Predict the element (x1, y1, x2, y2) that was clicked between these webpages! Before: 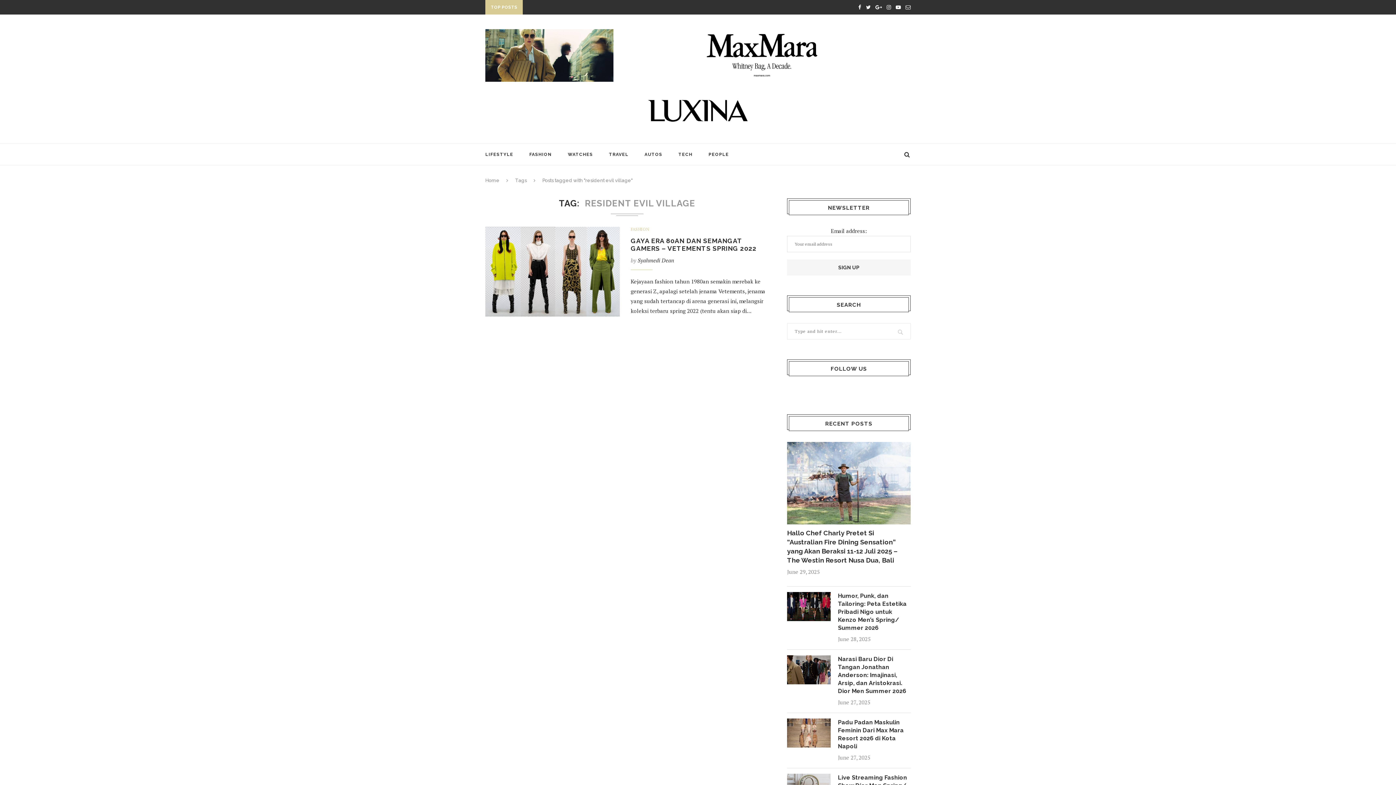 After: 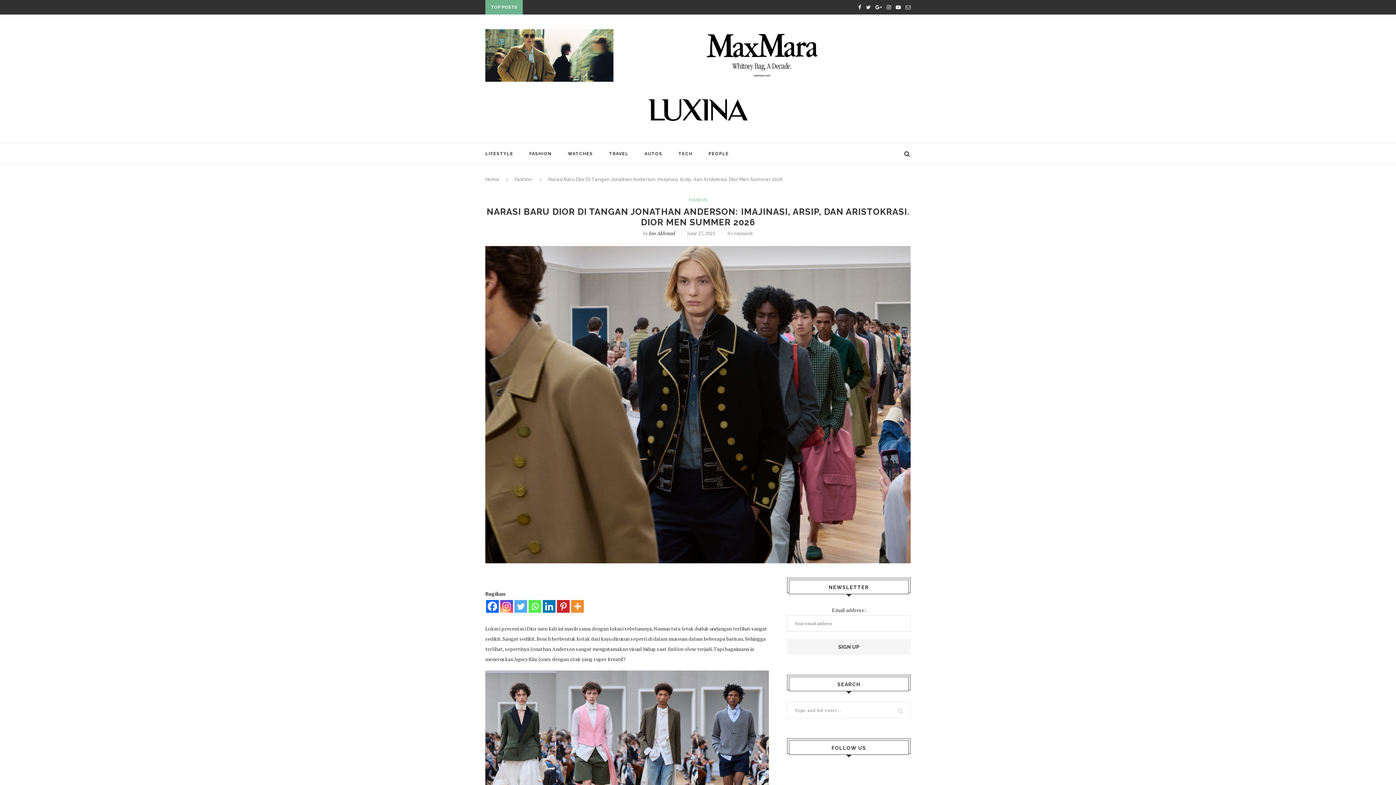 Action: bbox: (838, 655, 910, 695) label: Narasi Baru Dior Di Tangan Jonathan Anderson: Imajinasi, Arsip, dan Aristokrasi. Dior Men Summer 2026